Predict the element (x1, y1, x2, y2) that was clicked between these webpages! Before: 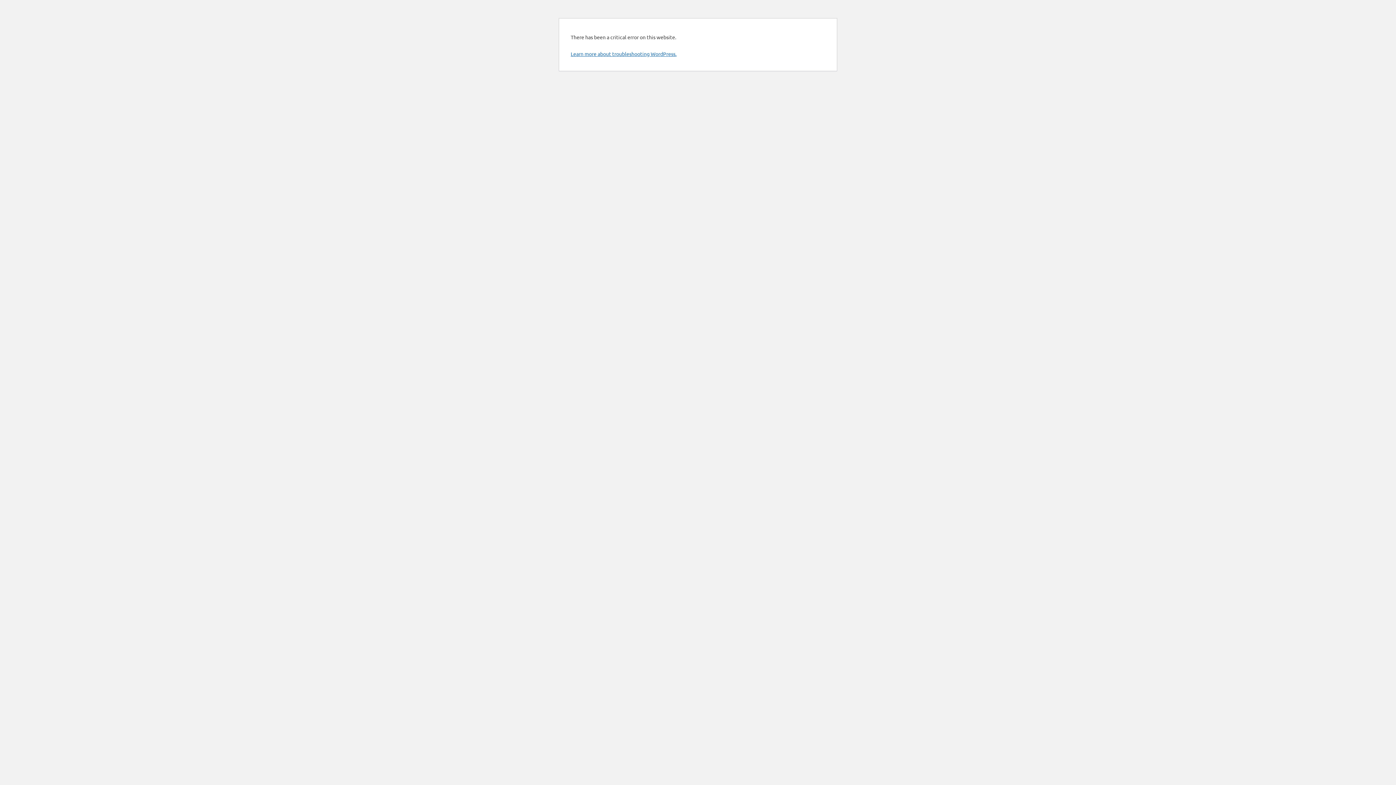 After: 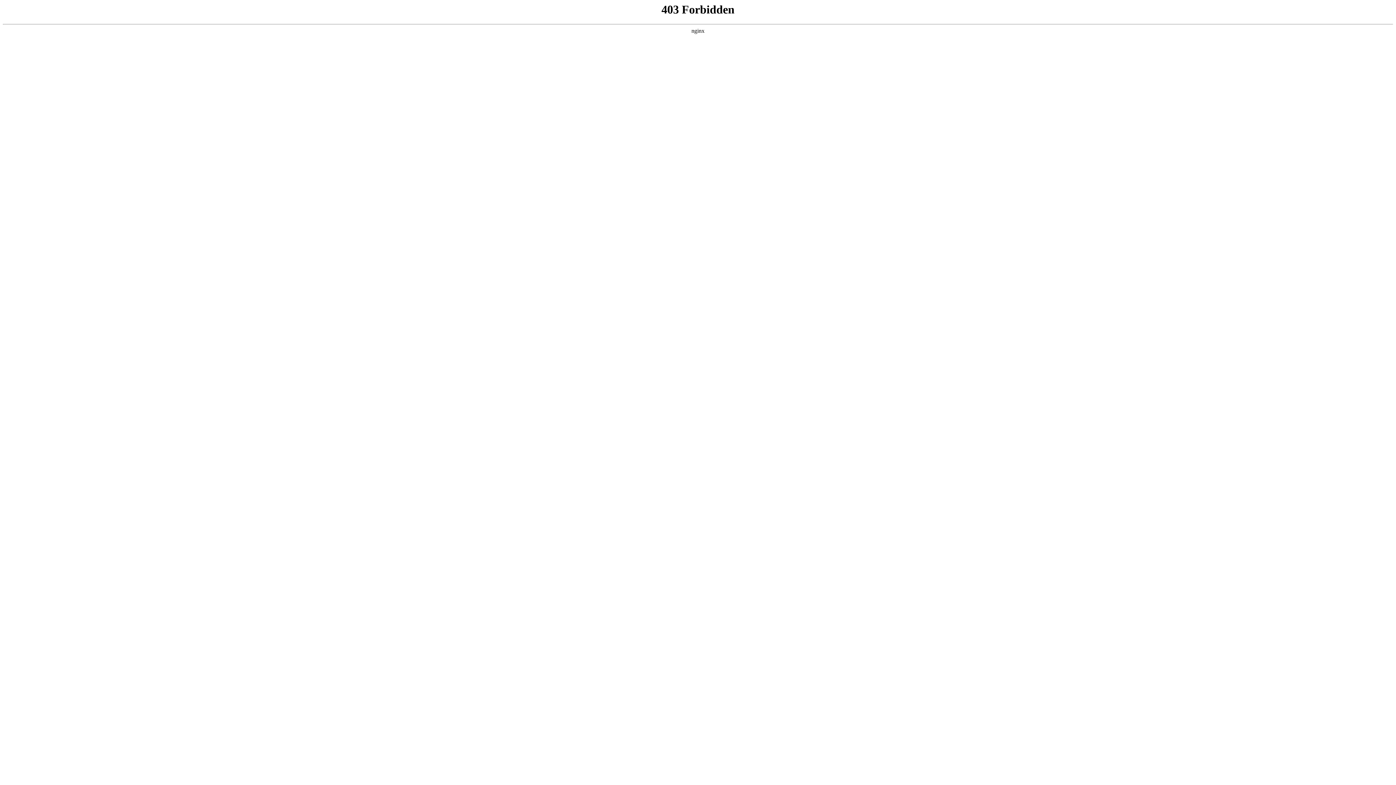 Action: bbox: (570, 50, 676, 57) label: Learn more about troubleshooting WordPress.